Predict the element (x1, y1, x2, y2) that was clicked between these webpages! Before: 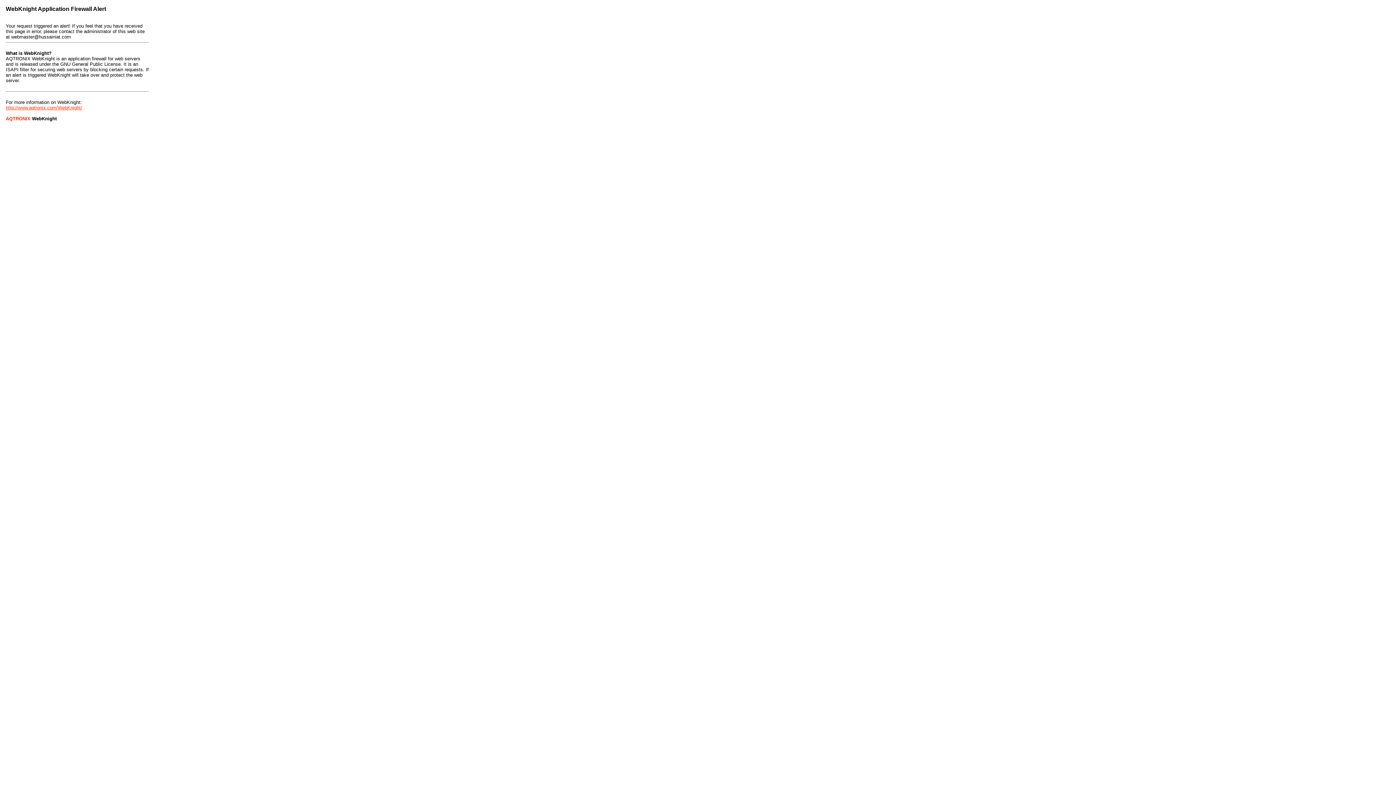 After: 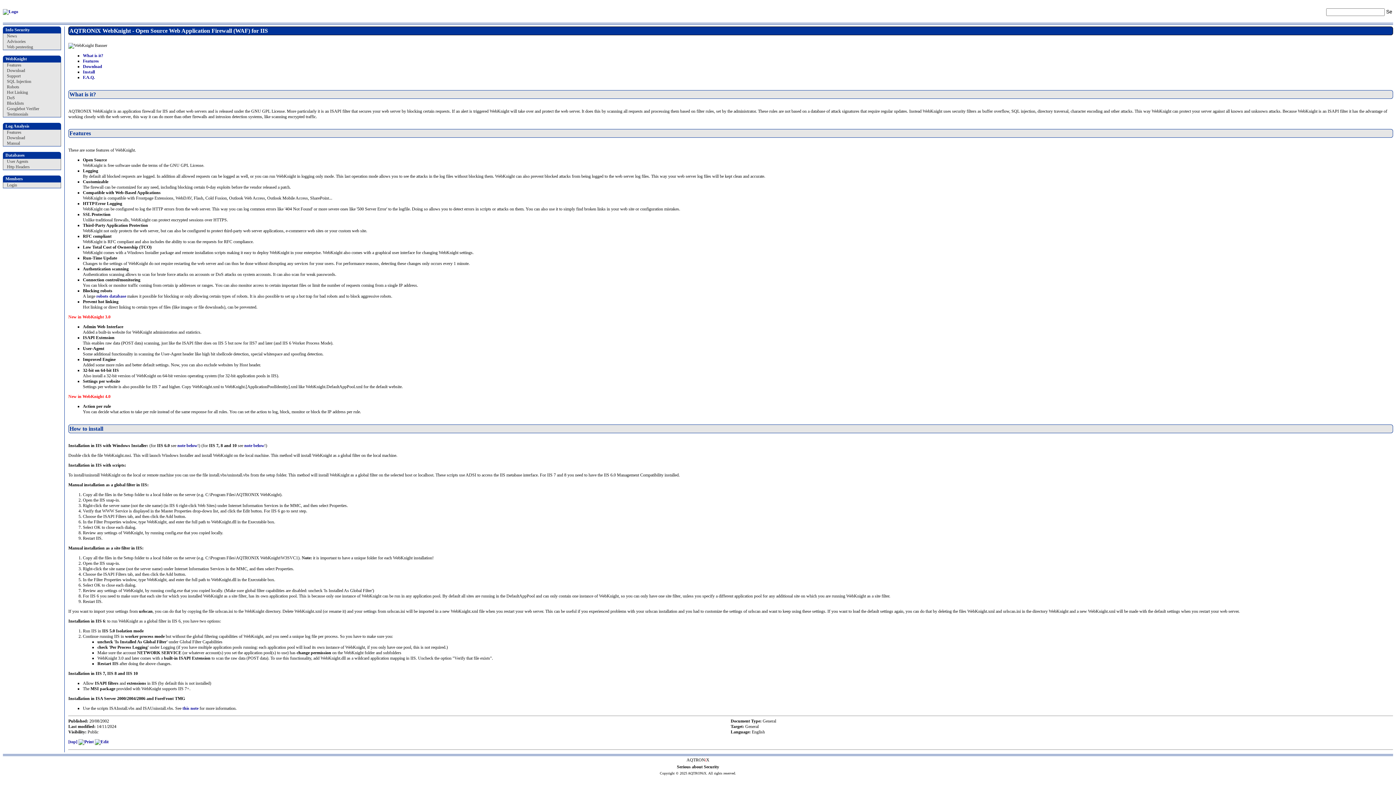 Action: bbox: (5, 105, 82, 110) label: http://www.aqtronix.com/WebKnight/